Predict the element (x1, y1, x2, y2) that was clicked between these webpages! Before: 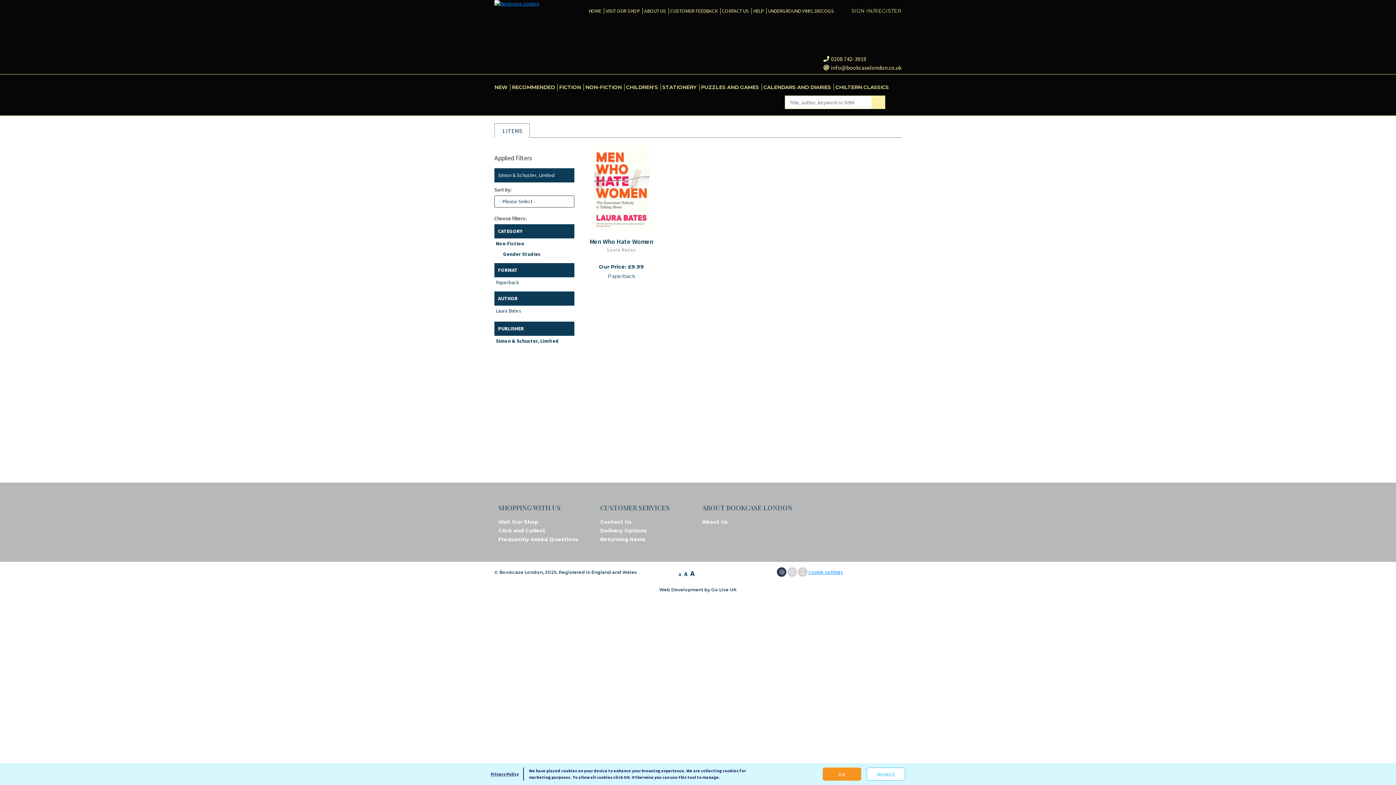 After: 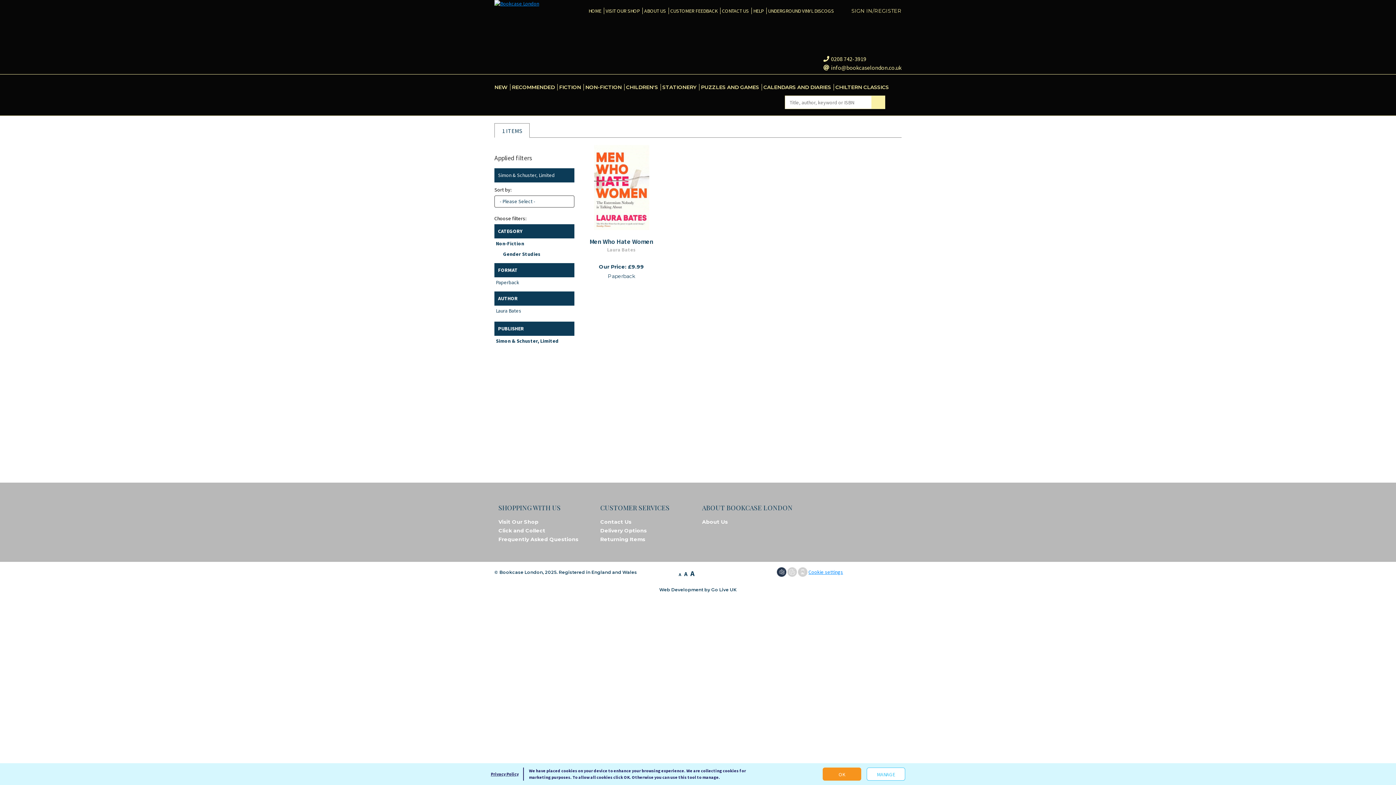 Action: bbox: (871, 96, 885, 108)